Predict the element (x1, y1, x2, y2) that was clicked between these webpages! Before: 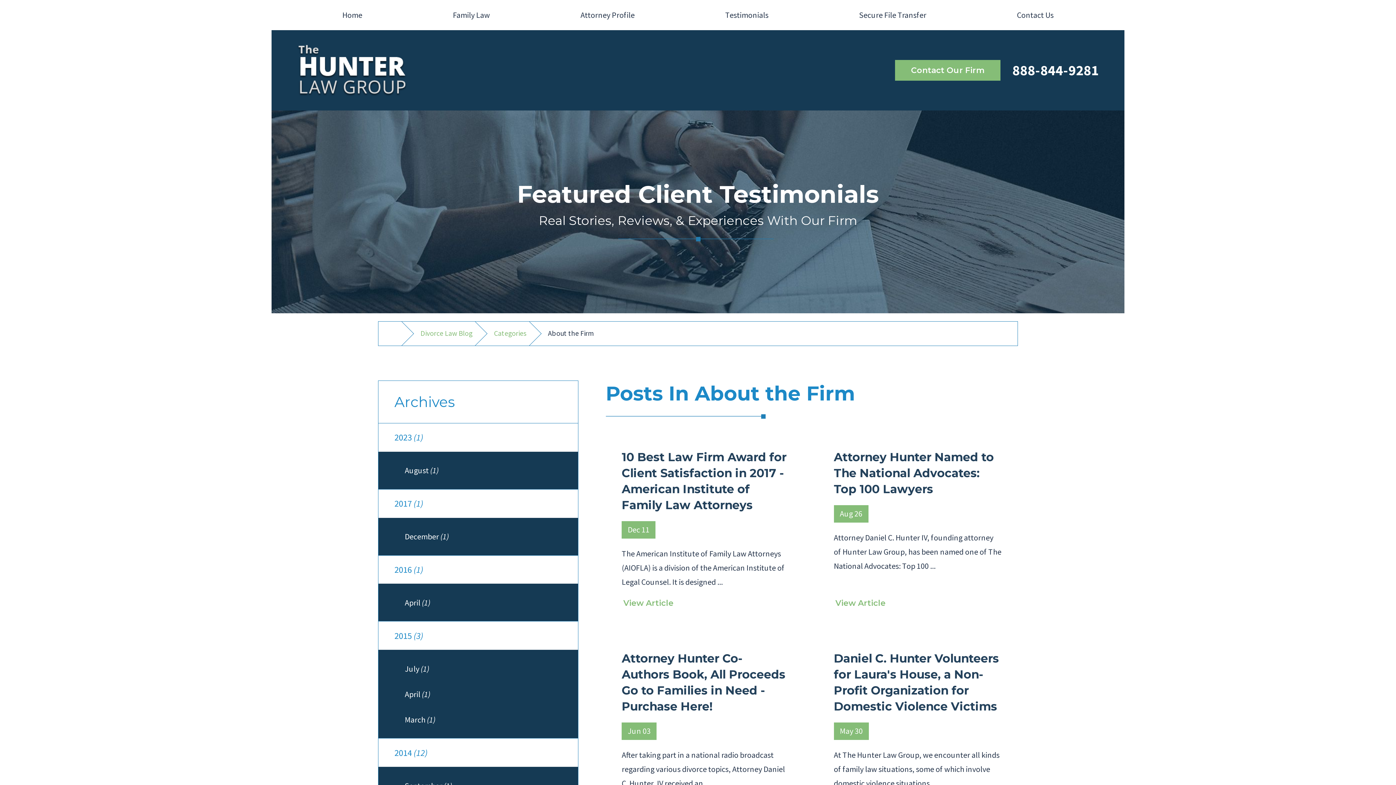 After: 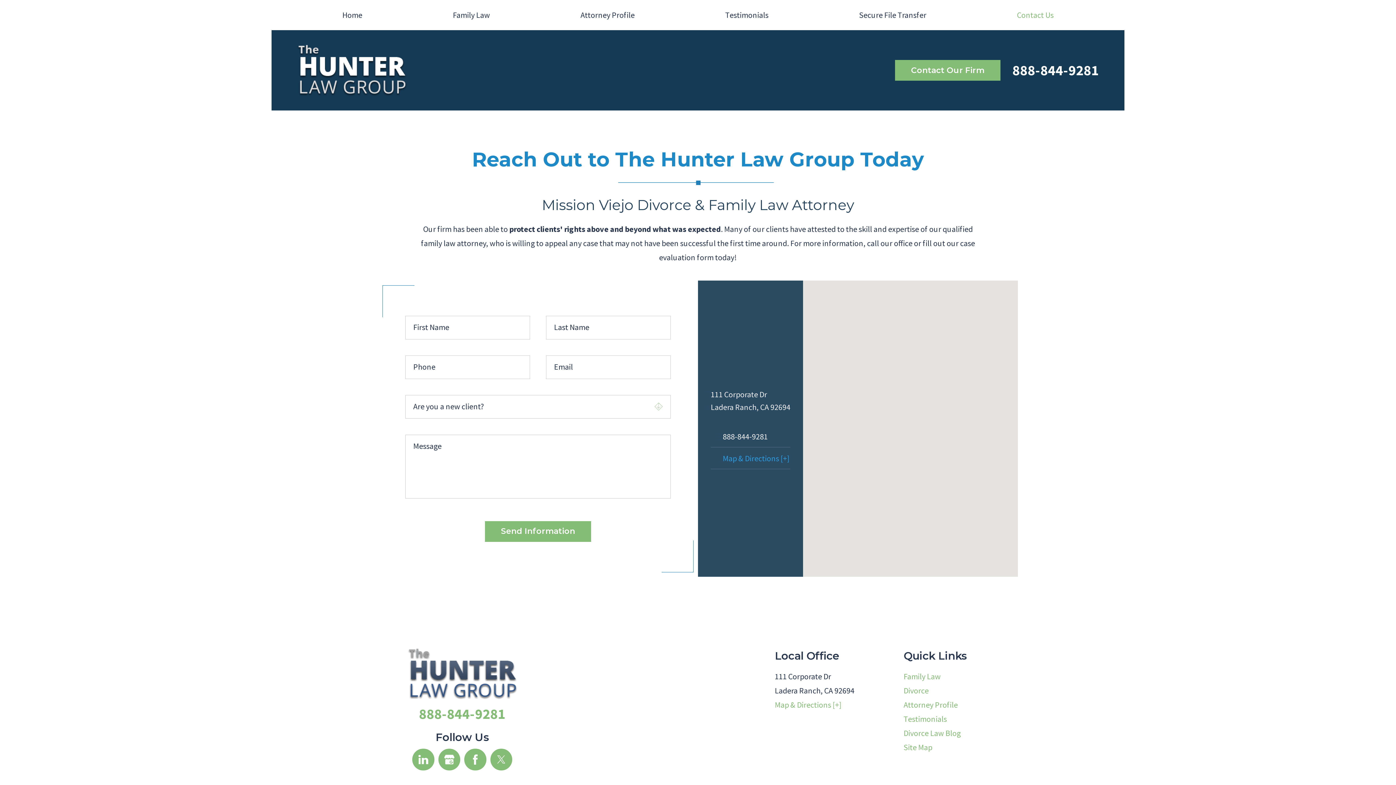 Action: bbox: (895, 60, 1000, 80) label: Contact Our Firm